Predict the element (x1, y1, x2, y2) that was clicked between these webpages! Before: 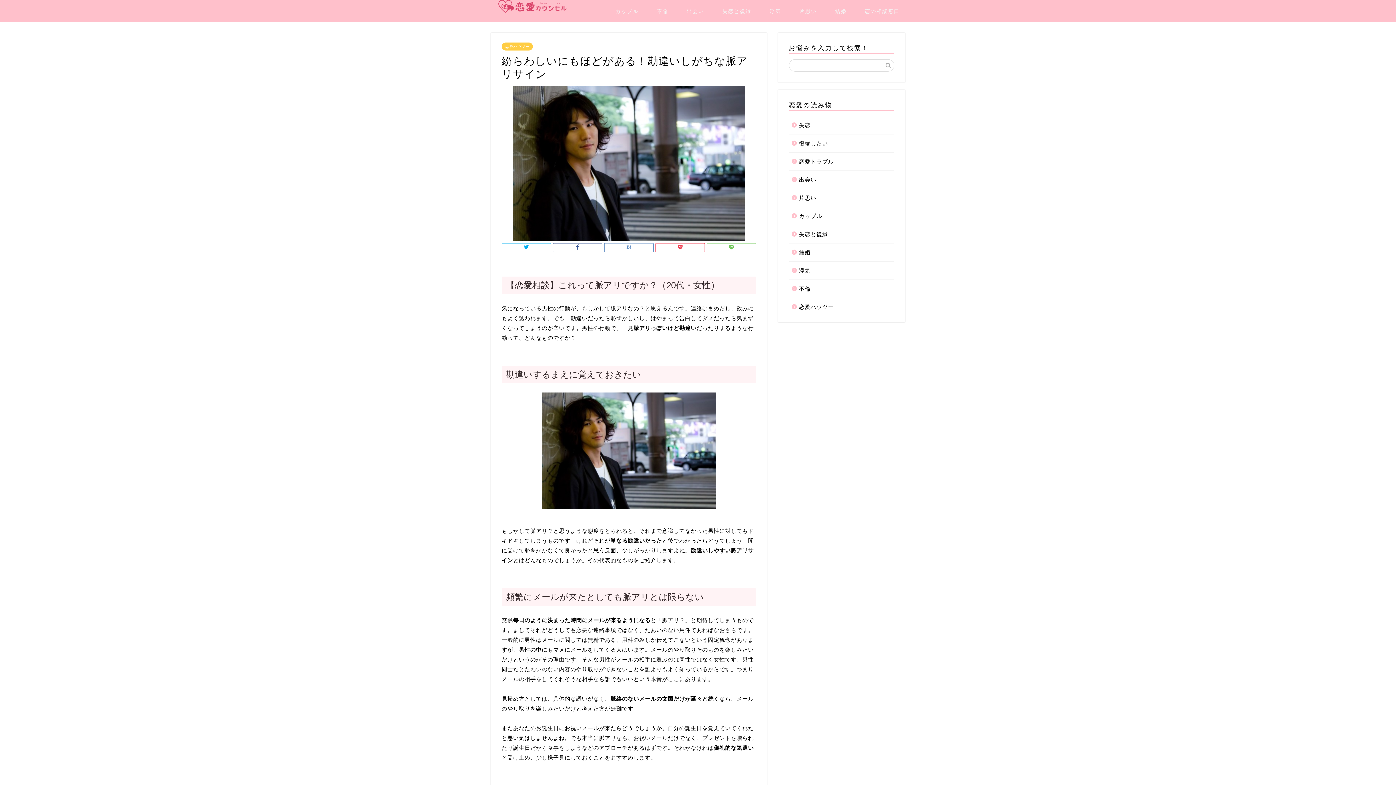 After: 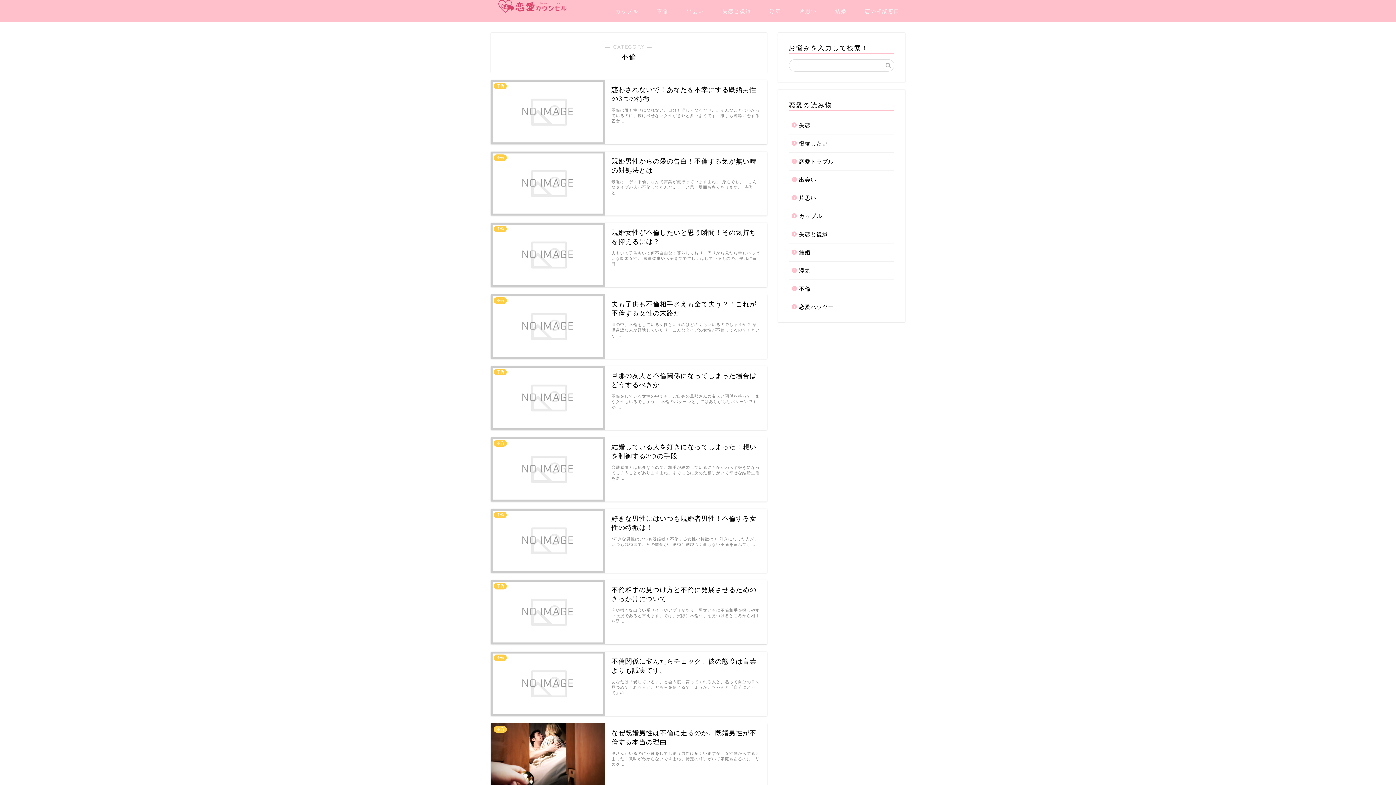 Action: bbox: (648, 5, 677, 20) label: 不倫